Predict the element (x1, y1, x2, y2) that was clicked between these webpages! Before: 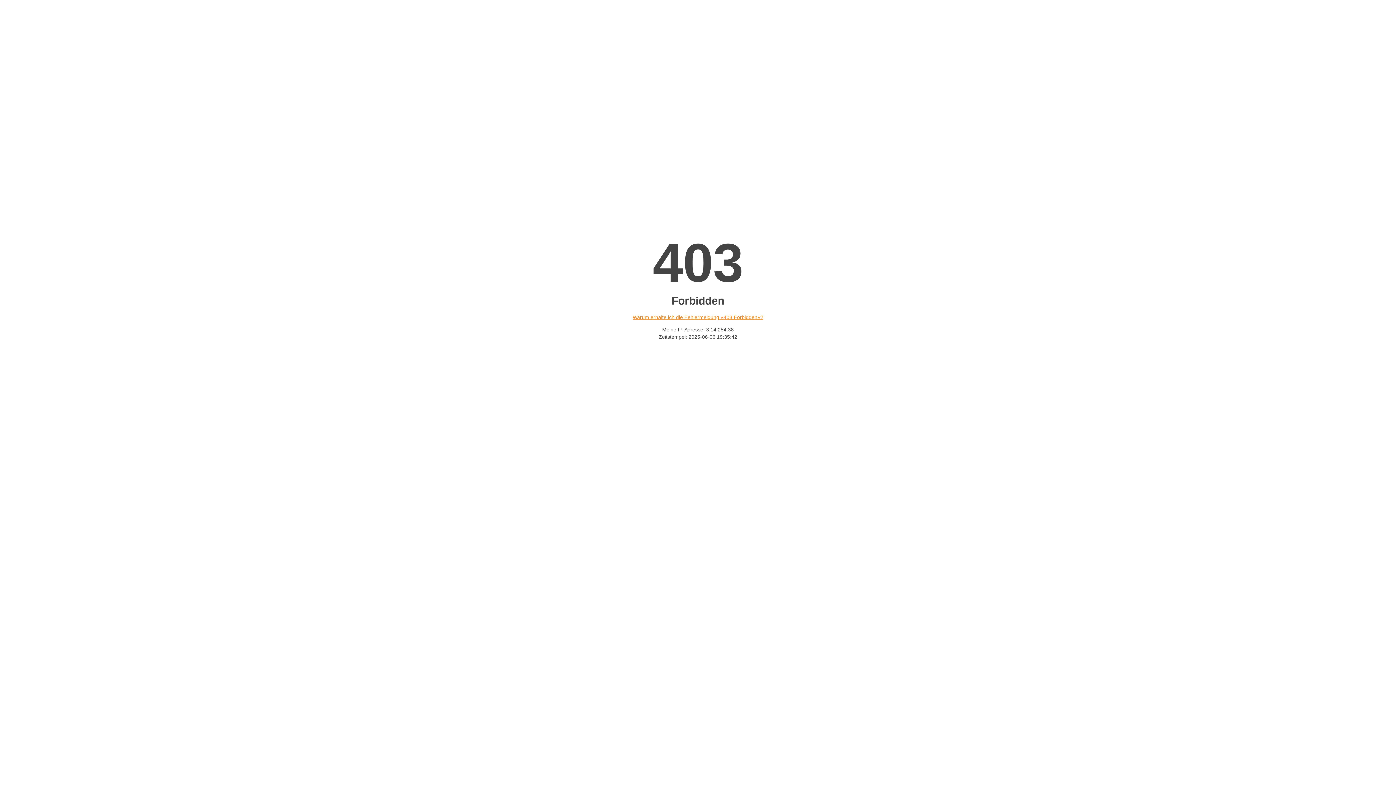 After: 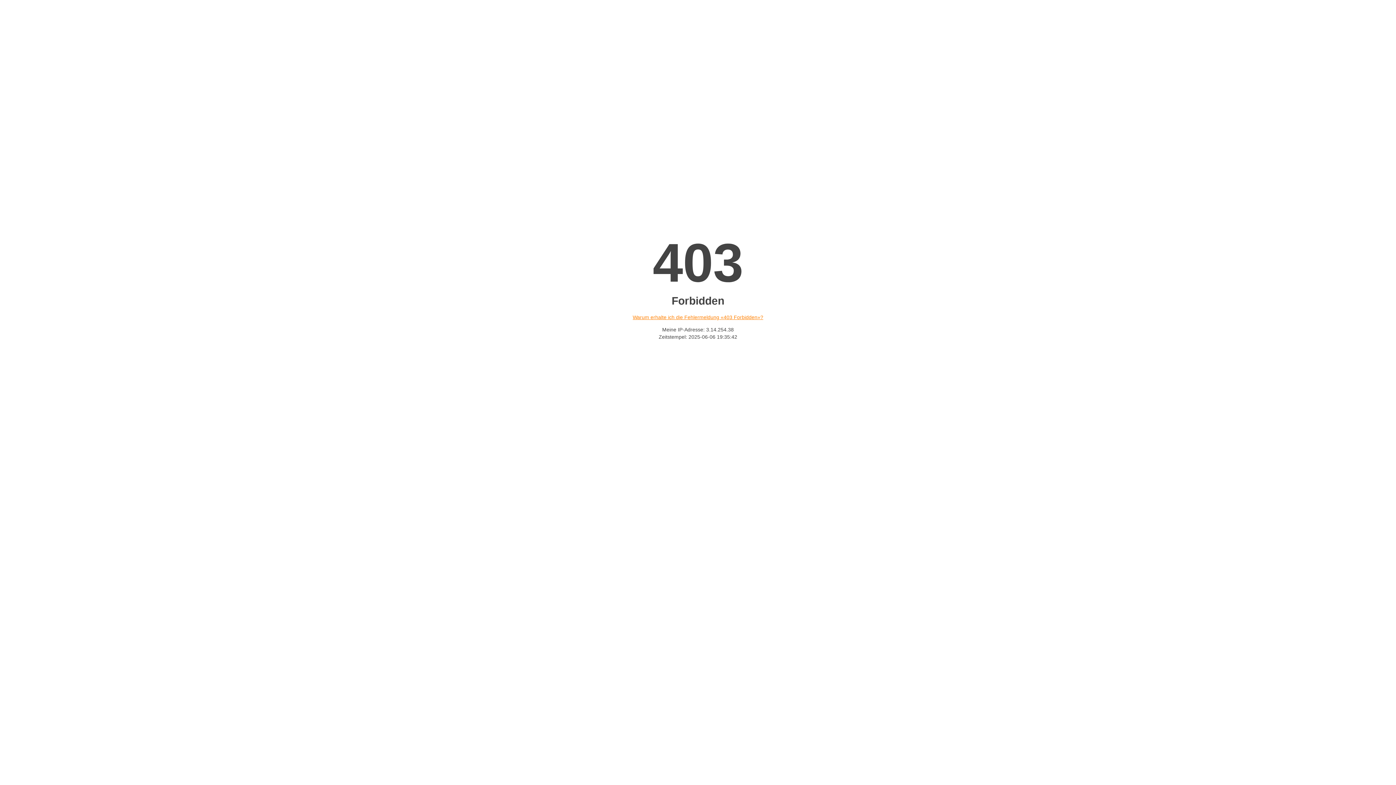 Action: label: Warum erhalte ich die Fehlermeldung «403 Forbidden»? bbox: (632, 314, 763, 320)